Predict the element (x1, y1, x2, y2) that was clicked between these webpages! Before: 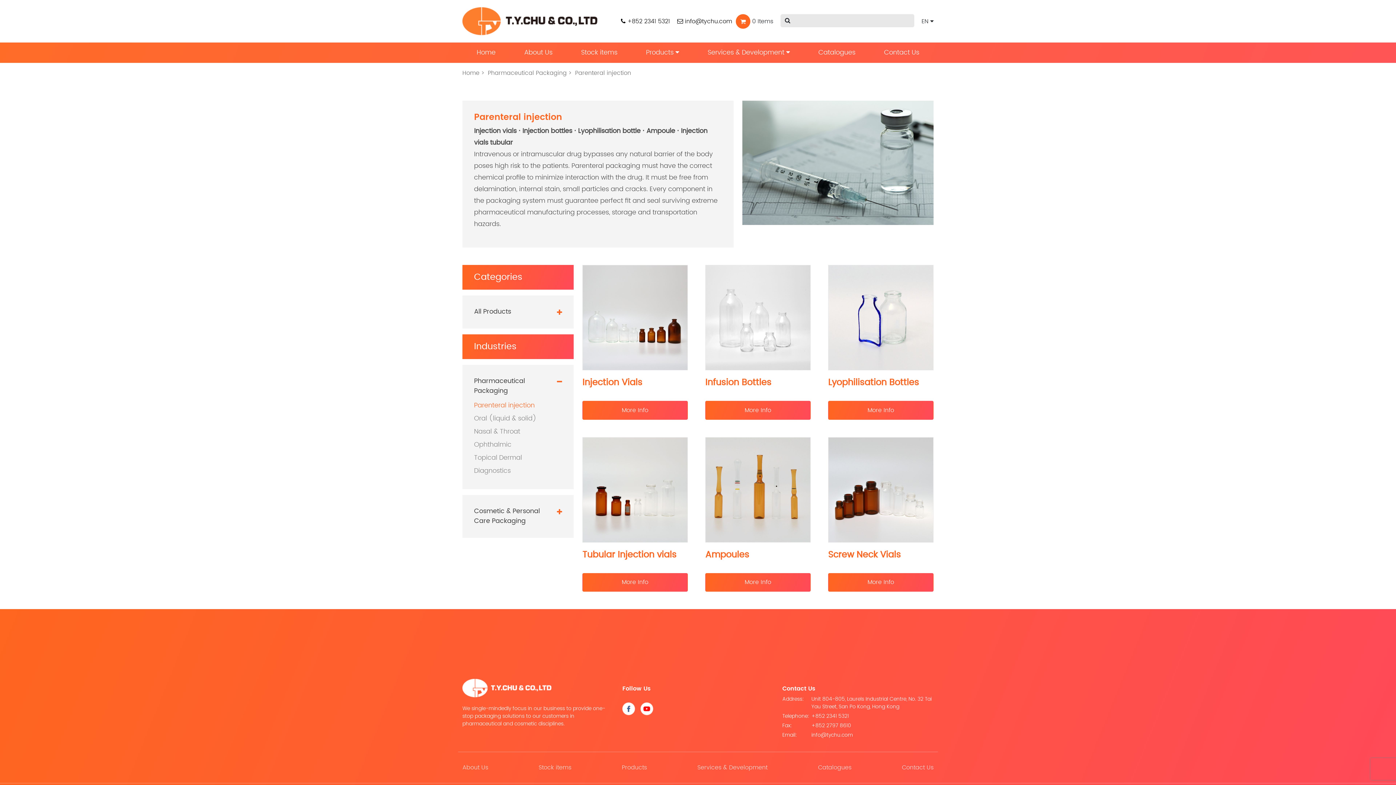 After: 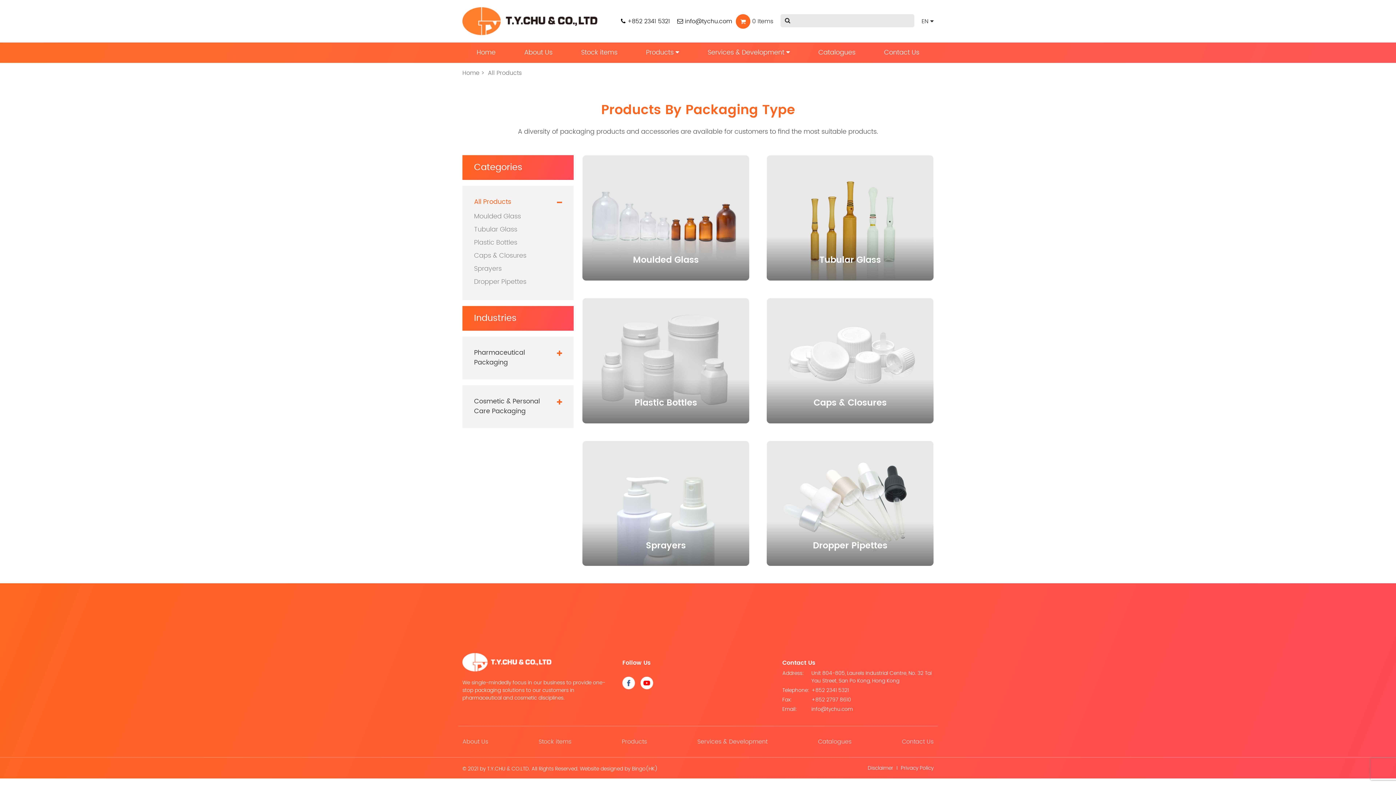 Action: bbox: (631, 42, 693, 62) label: Products 